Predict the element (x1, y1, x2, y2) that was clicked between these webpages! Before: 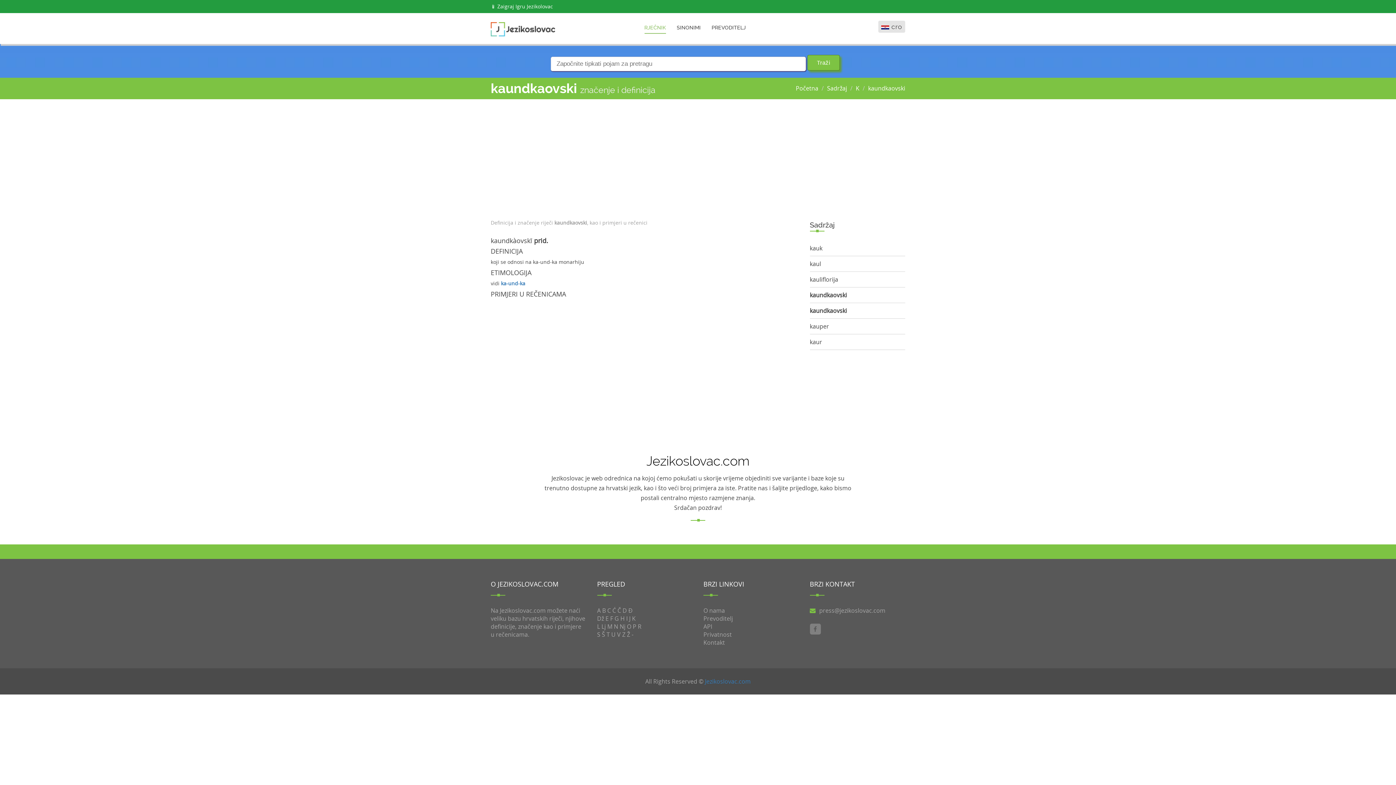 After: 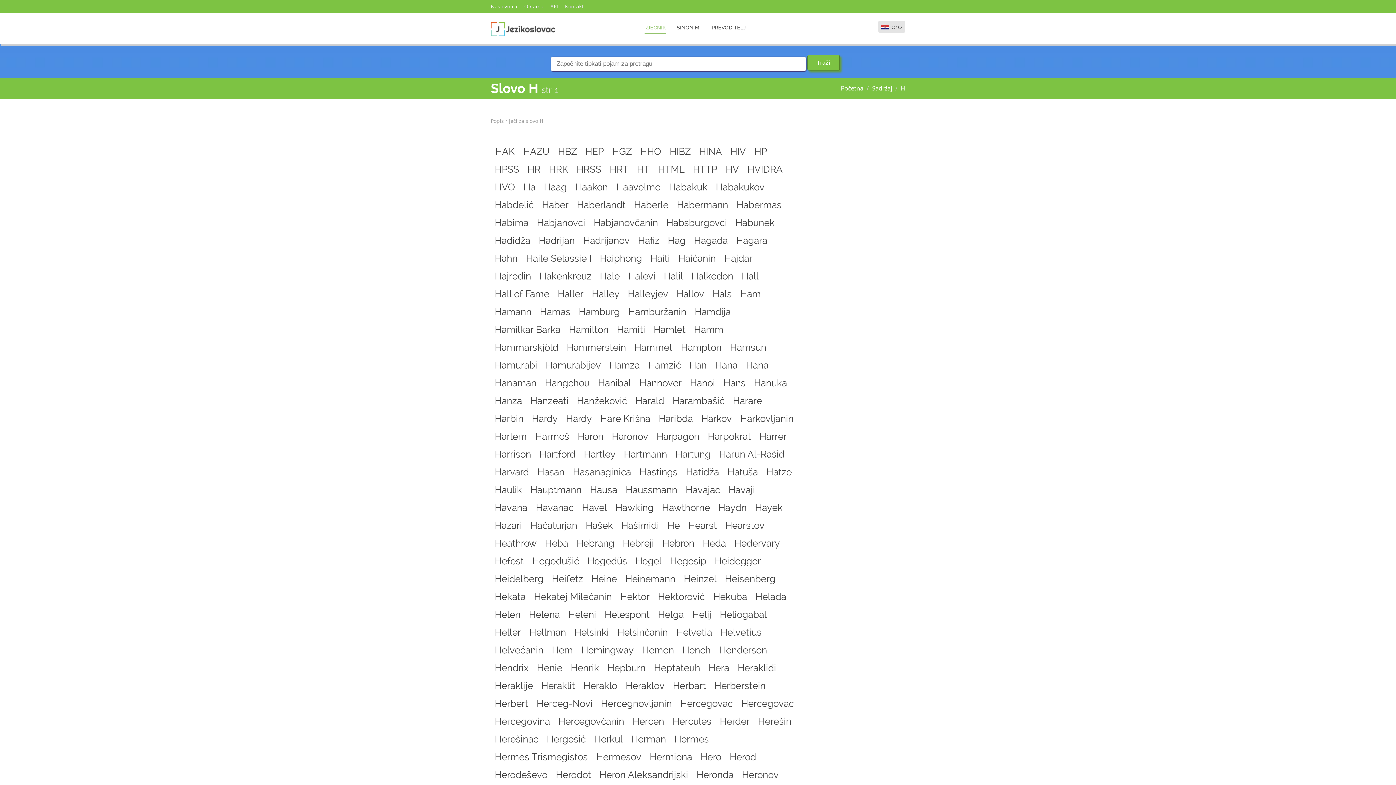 Action: label: H bbox: (620, 614, 624, 622)